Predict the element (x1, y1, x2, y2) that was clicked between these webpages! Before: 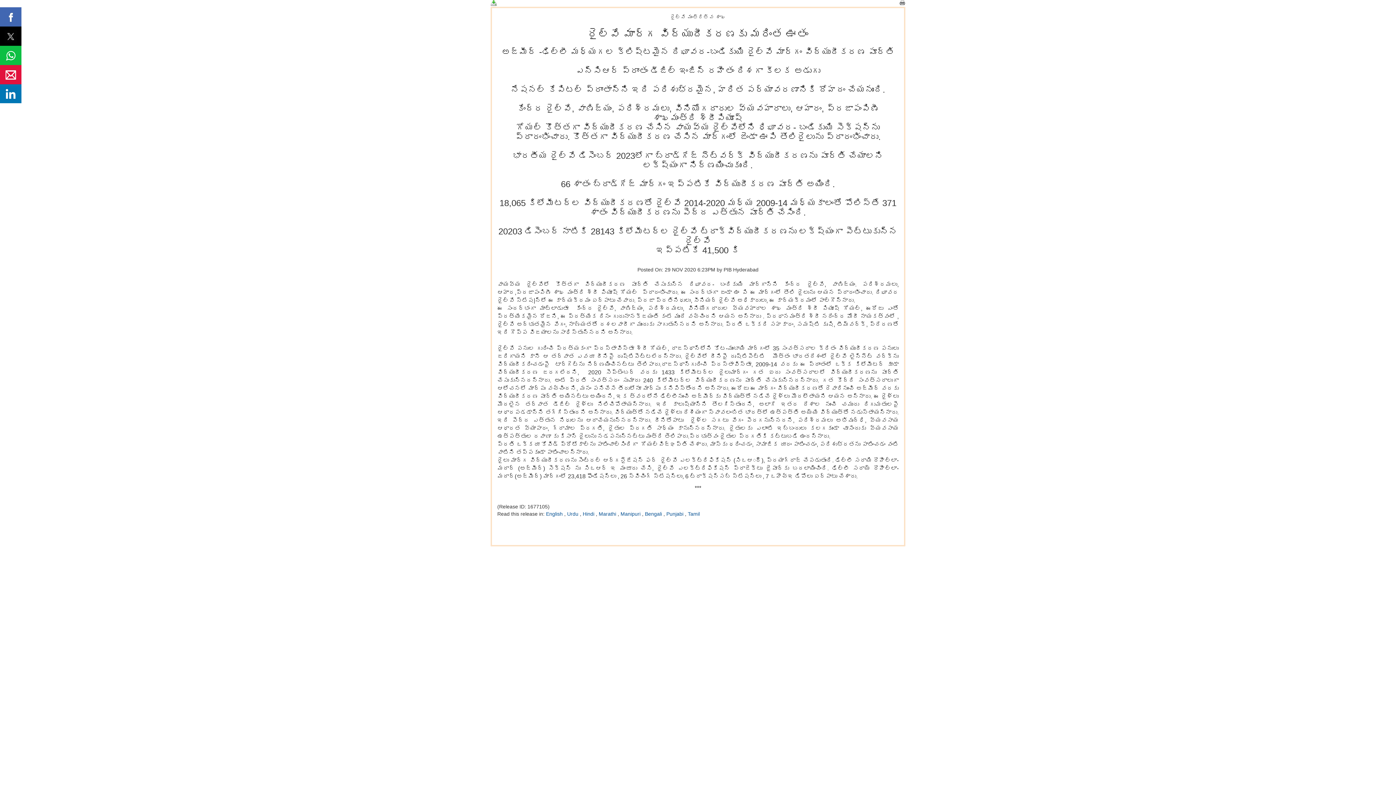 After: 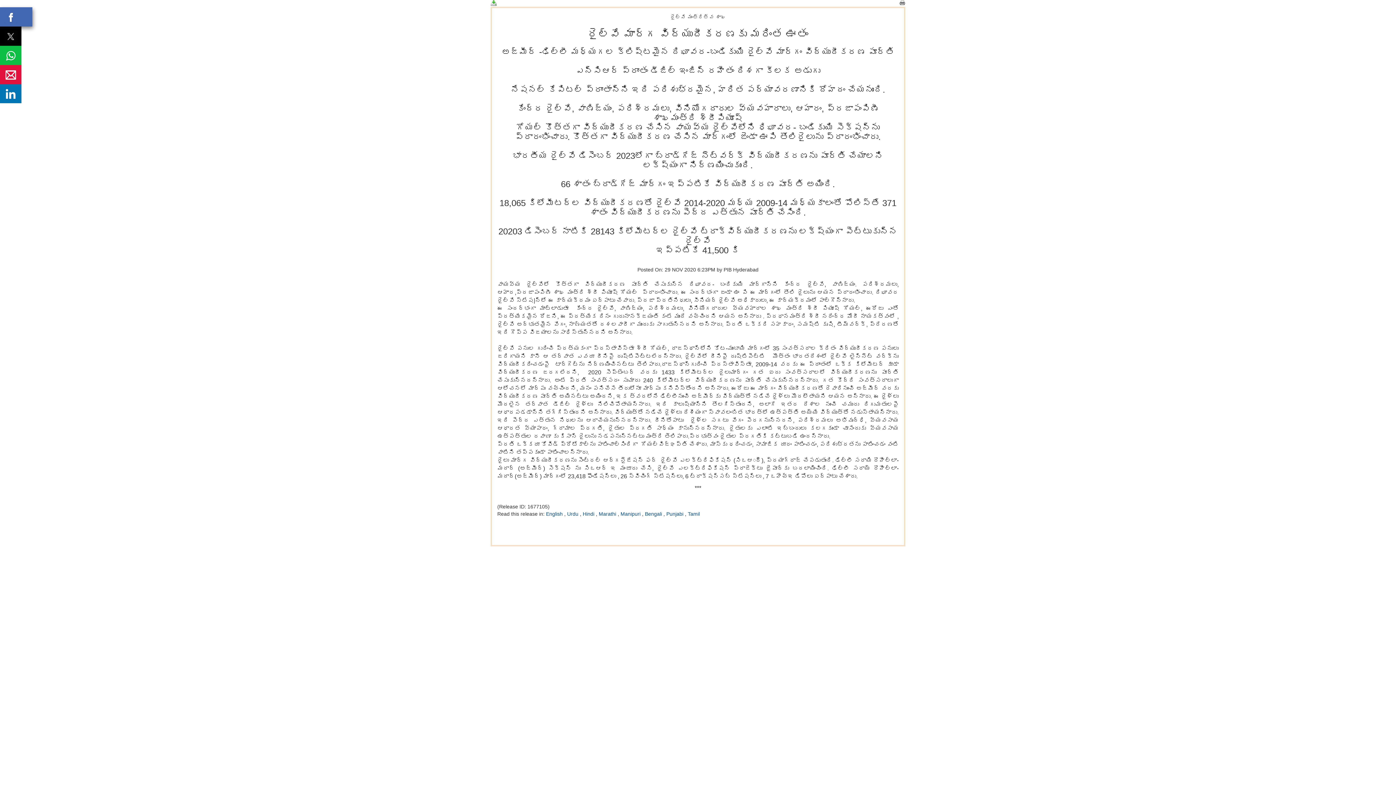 Action: bbox: (0, 7, 21, 26)